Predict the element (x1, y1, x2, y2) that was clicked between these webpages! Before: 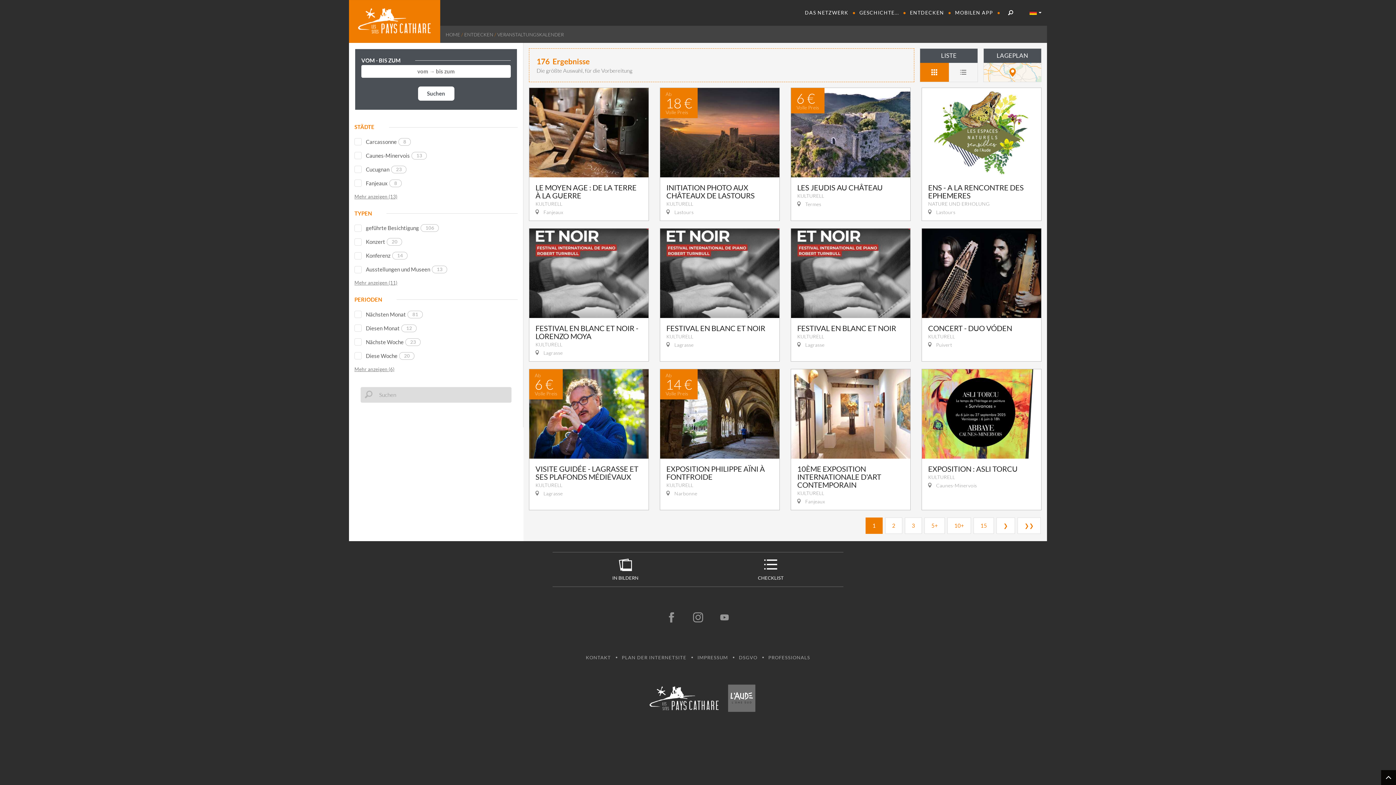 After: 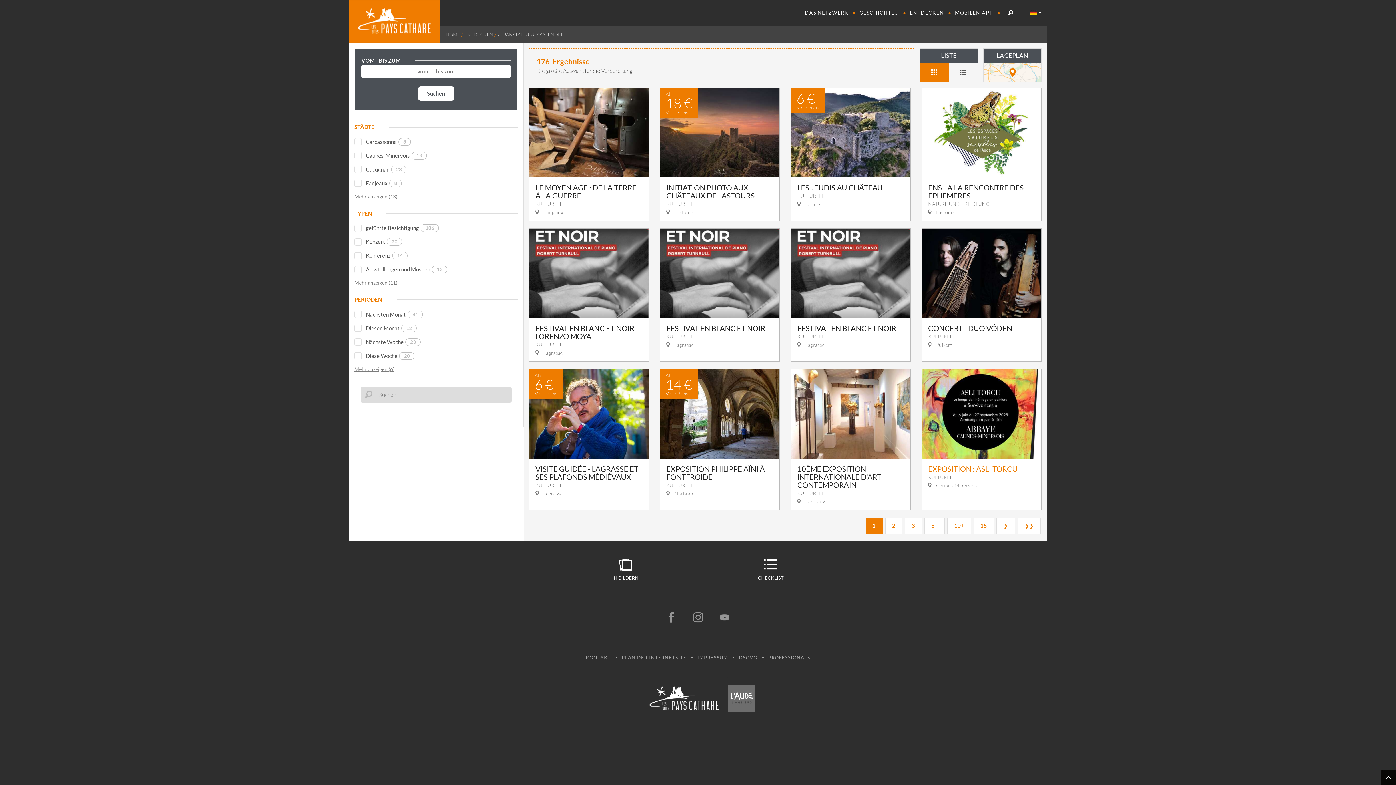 Action: bbox: (921, 369, 1041, 510) label: EXPOSITION : ASLI TORCU

KULTURELL

 Caunes-Minervois